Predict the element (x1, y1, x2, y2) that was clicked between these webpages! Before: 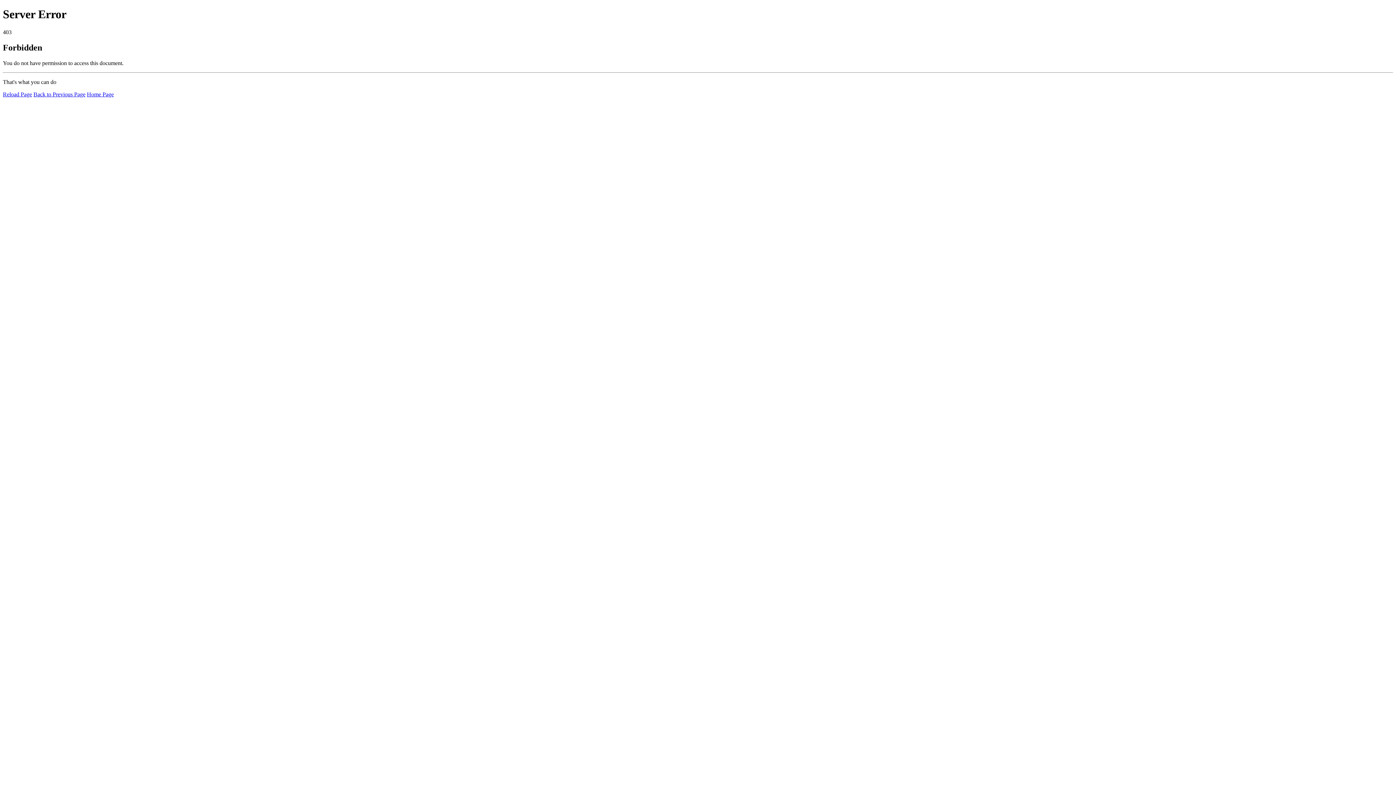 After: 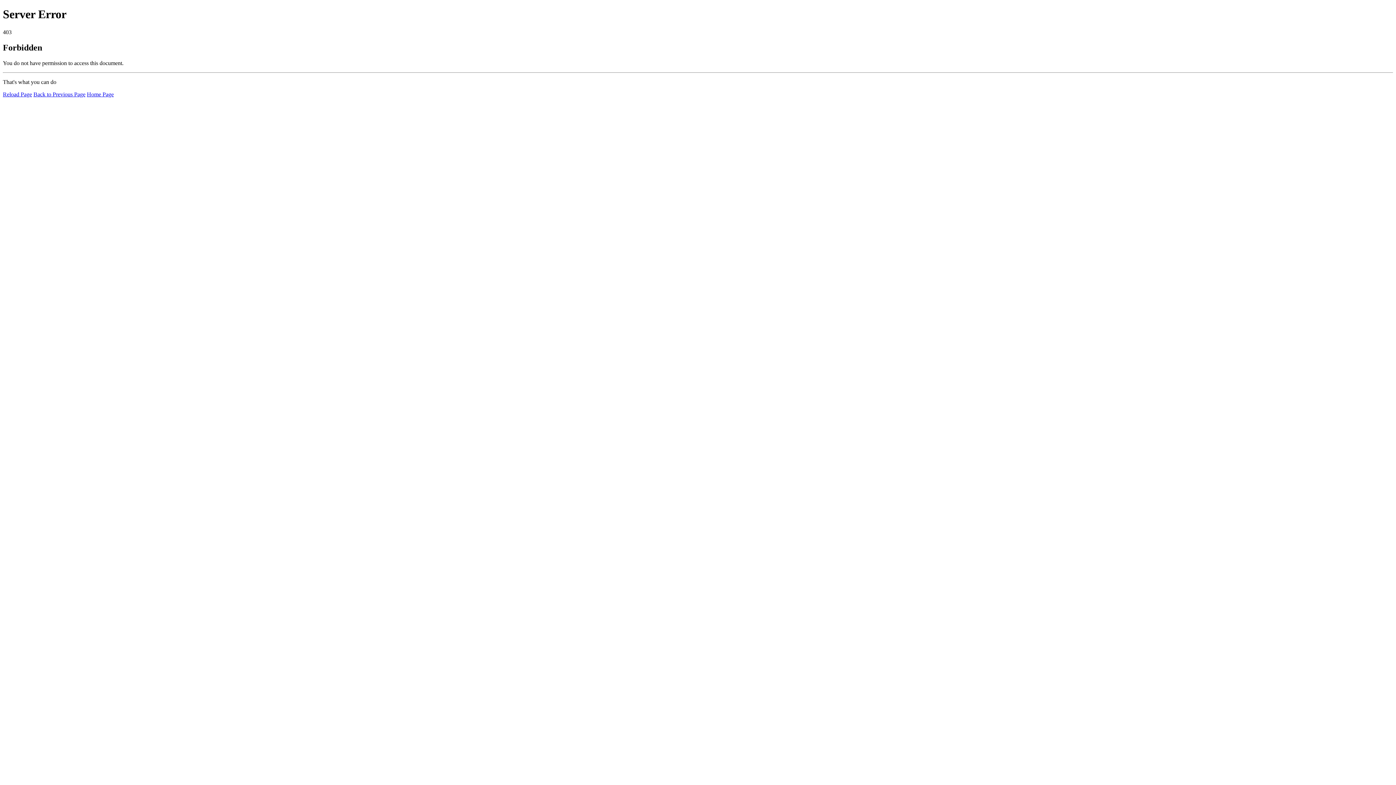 Action: label: Reload Page bbox: (2, 91, 32, 97)